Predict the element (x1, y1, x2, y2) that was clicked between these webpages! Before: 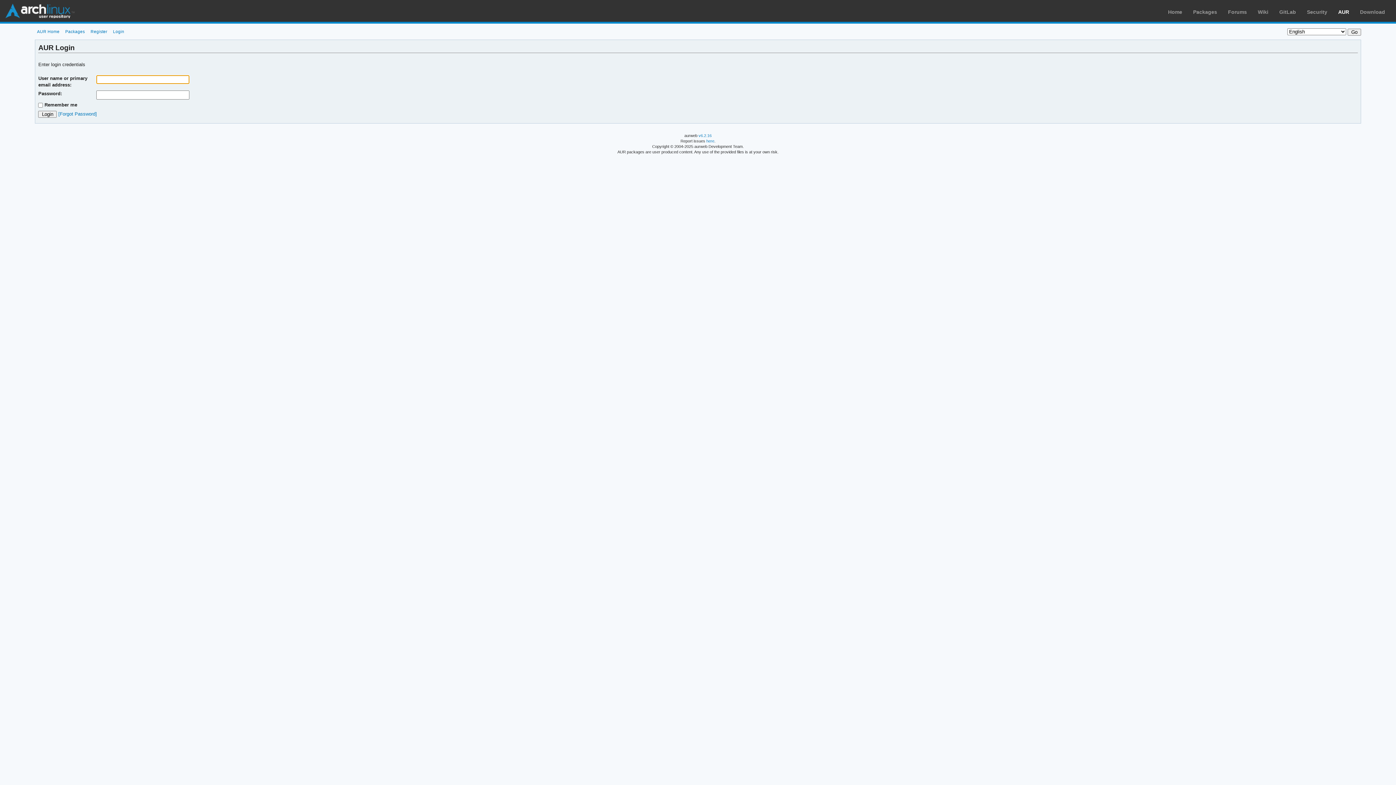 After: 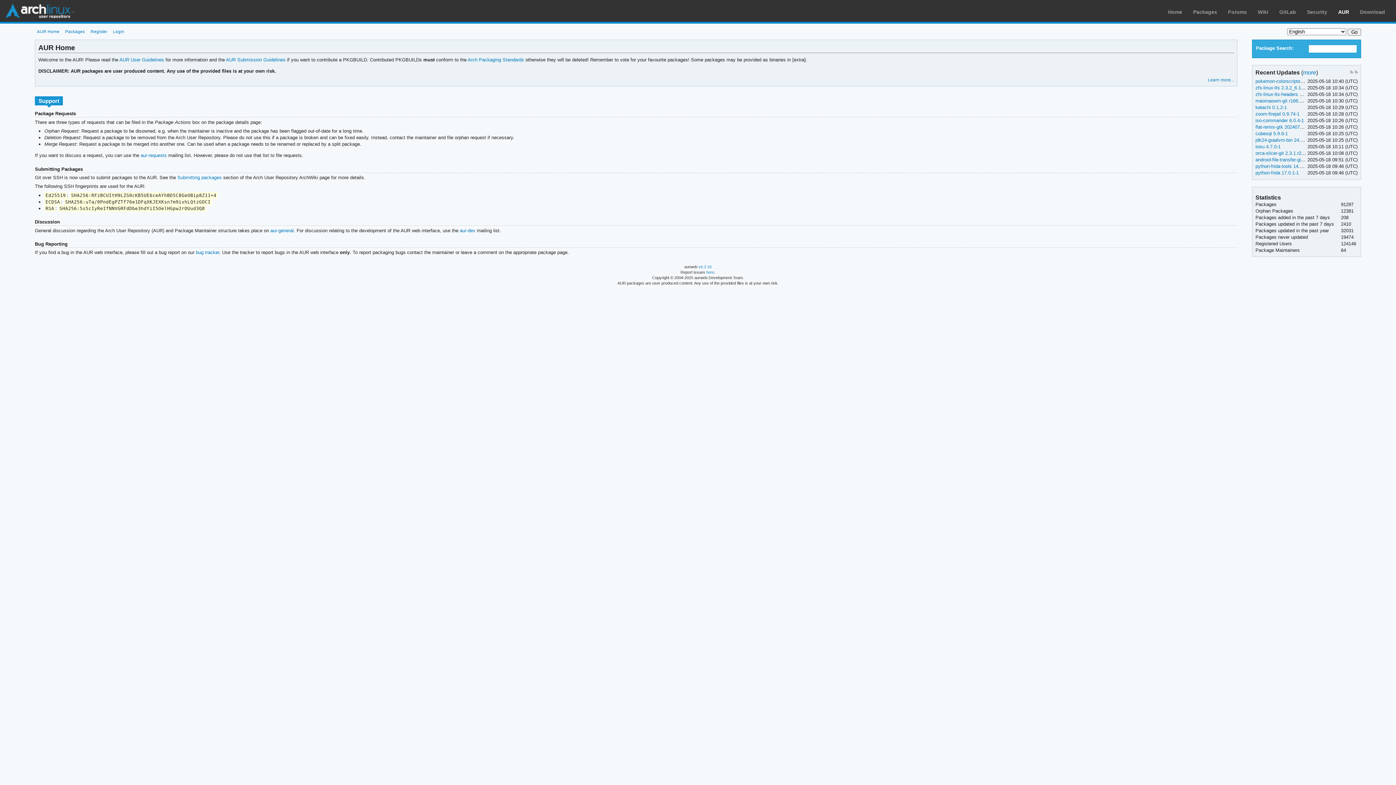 Action: label: AUR bbox: (1338, 9, 1349, 14)